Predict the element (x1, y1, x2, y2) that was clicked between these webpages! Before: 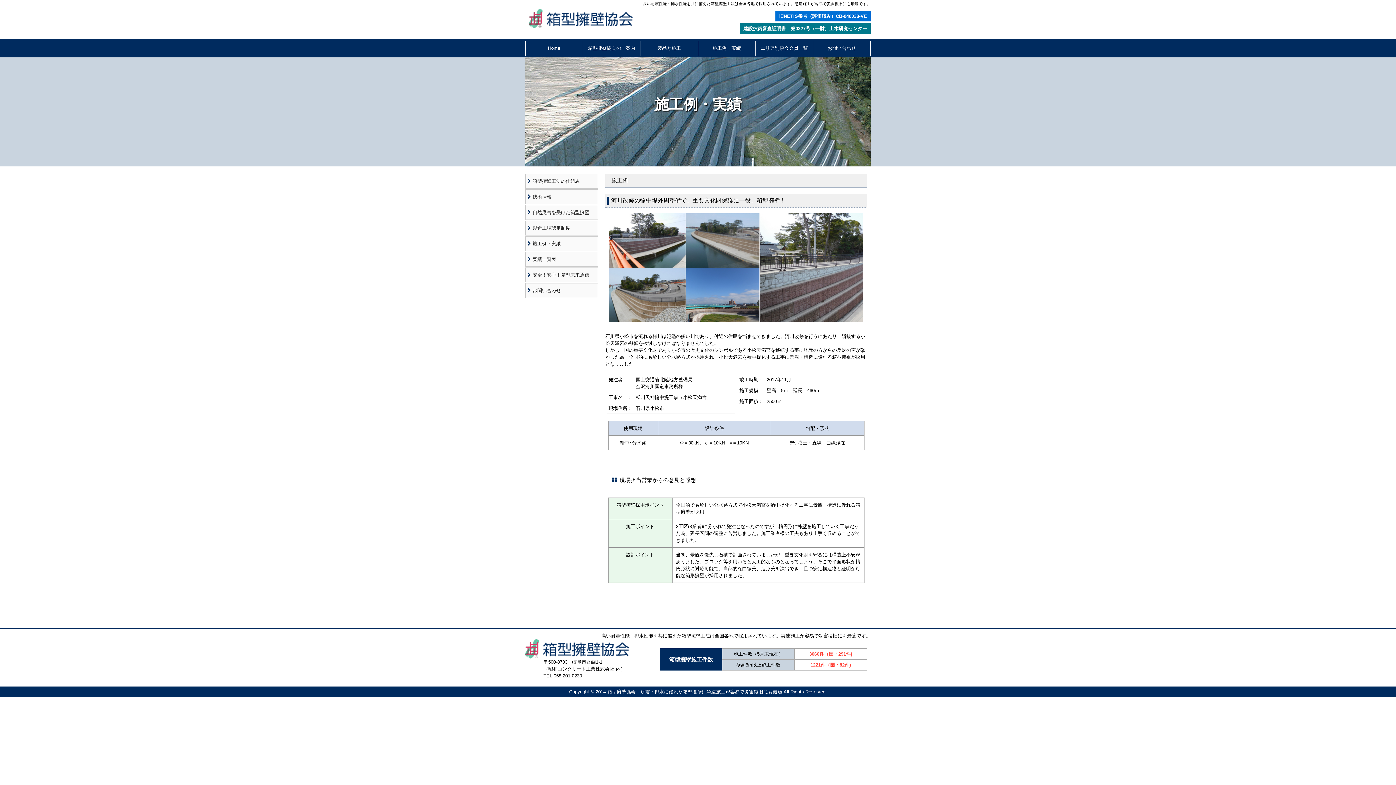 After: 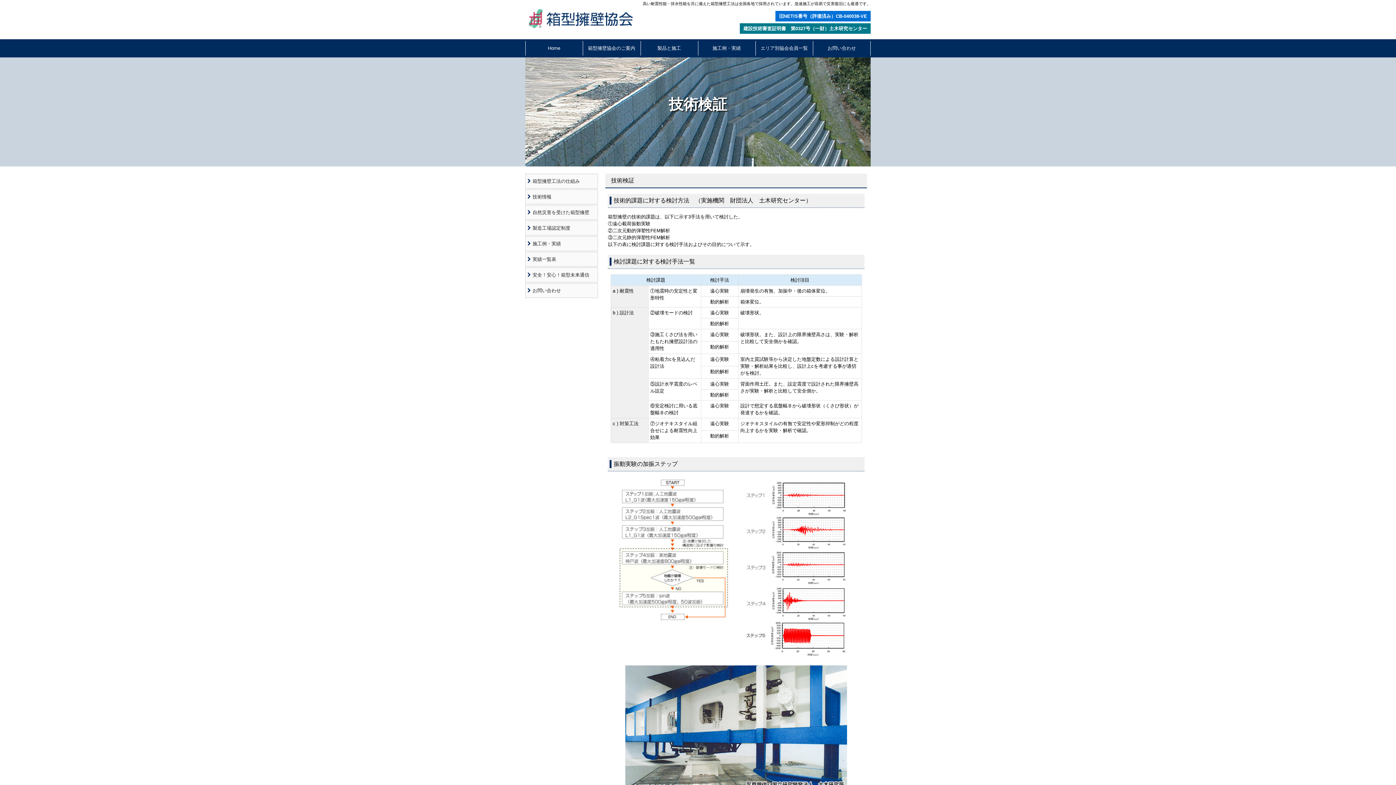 Action: bbox: (525, 189, 597, 204) label: 技術情報